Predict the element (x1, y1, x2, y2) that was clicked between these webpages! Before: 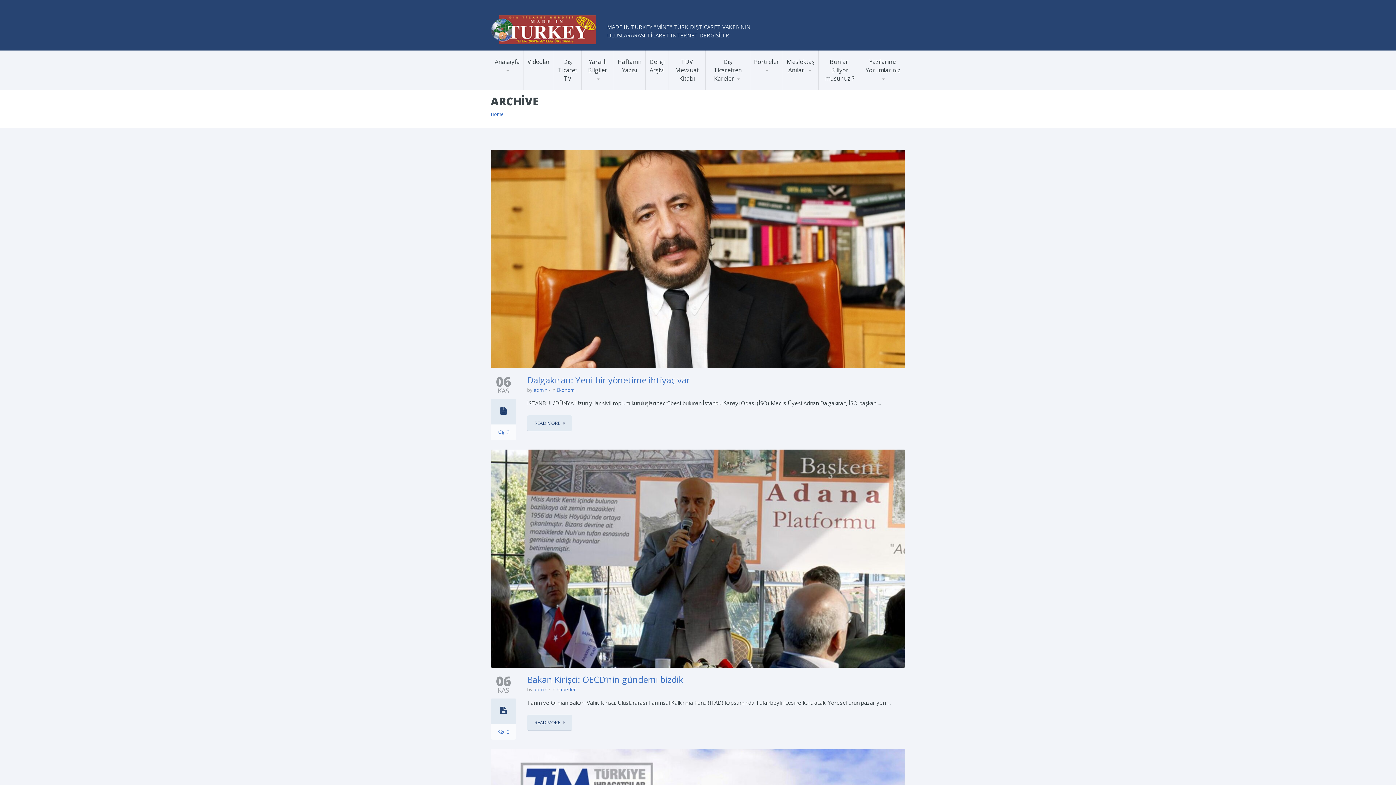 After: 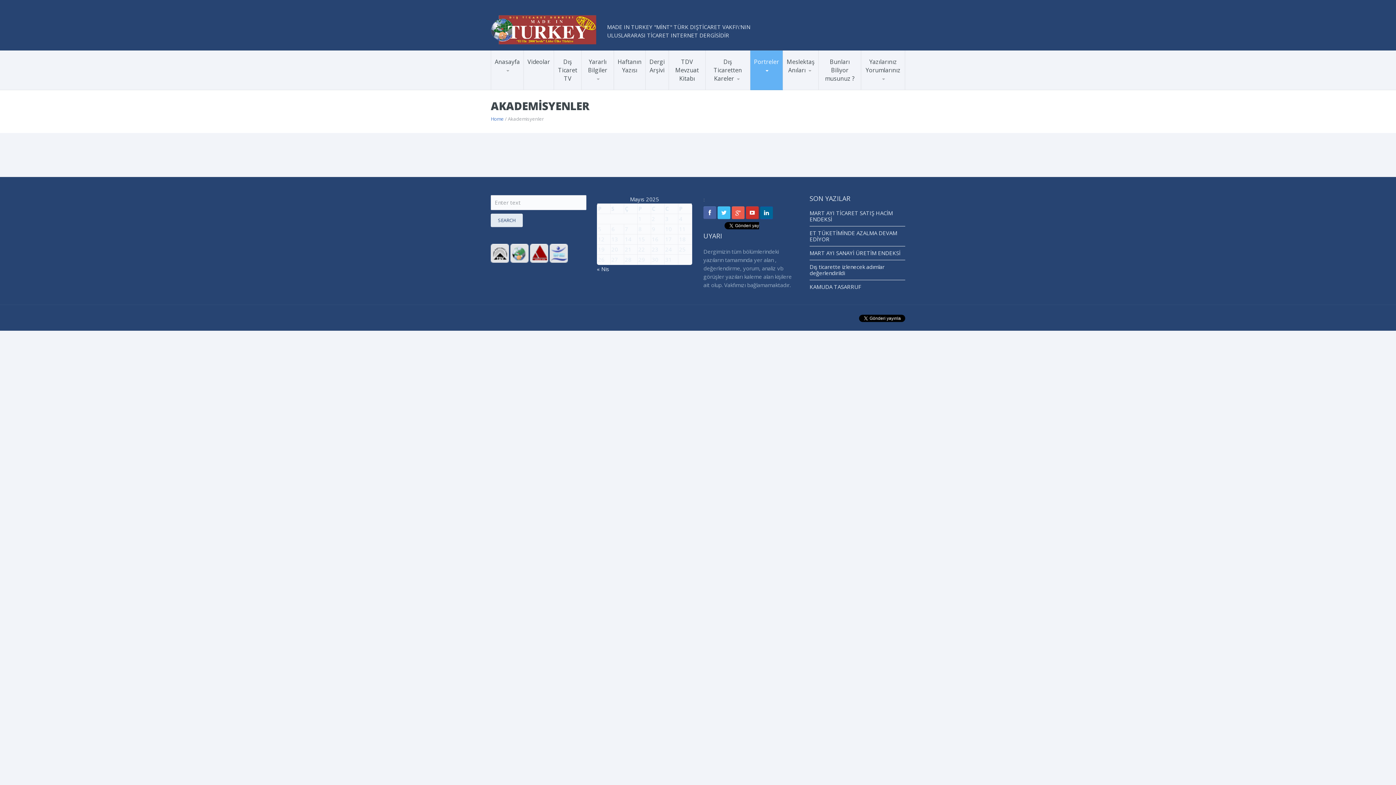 Action: bbox: (756, 82, 802, 82) label: Akademisyenler